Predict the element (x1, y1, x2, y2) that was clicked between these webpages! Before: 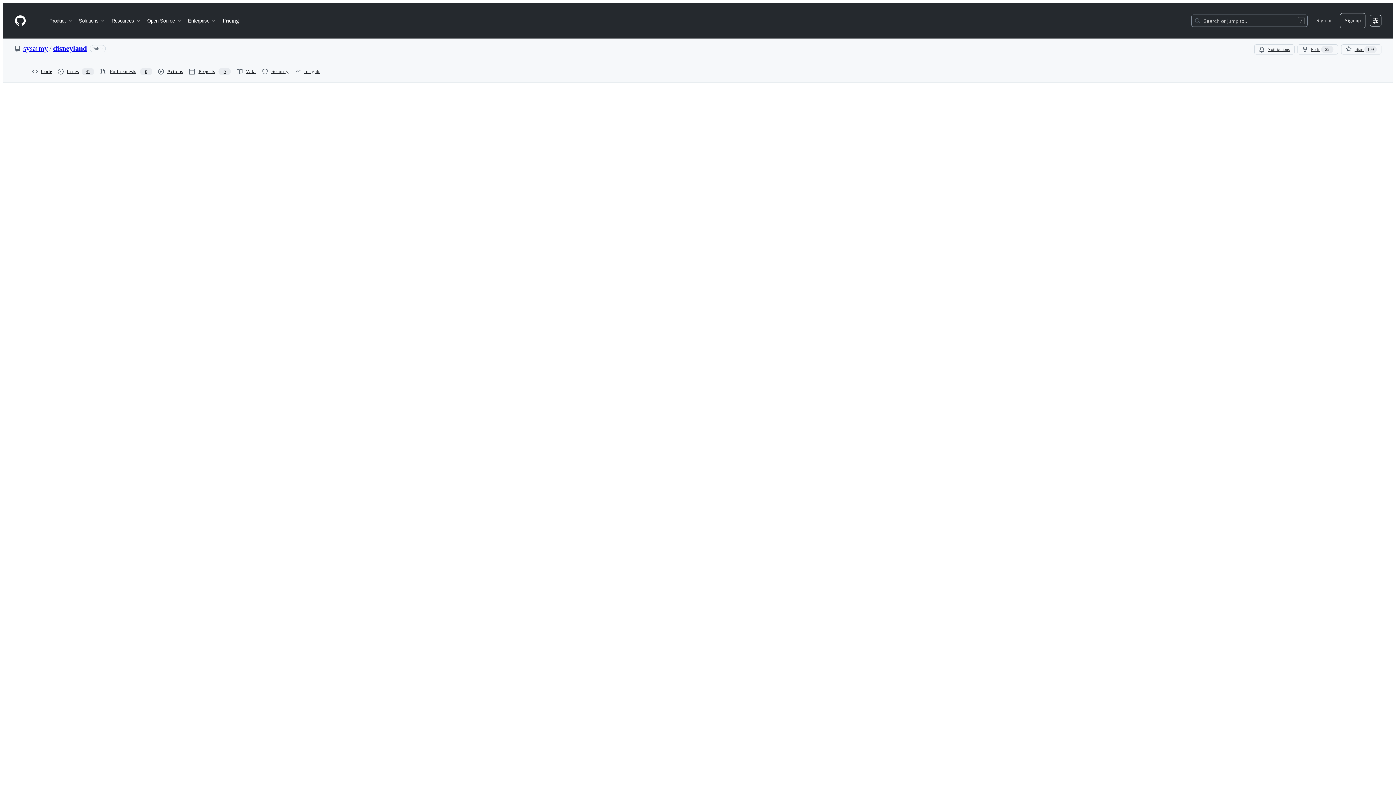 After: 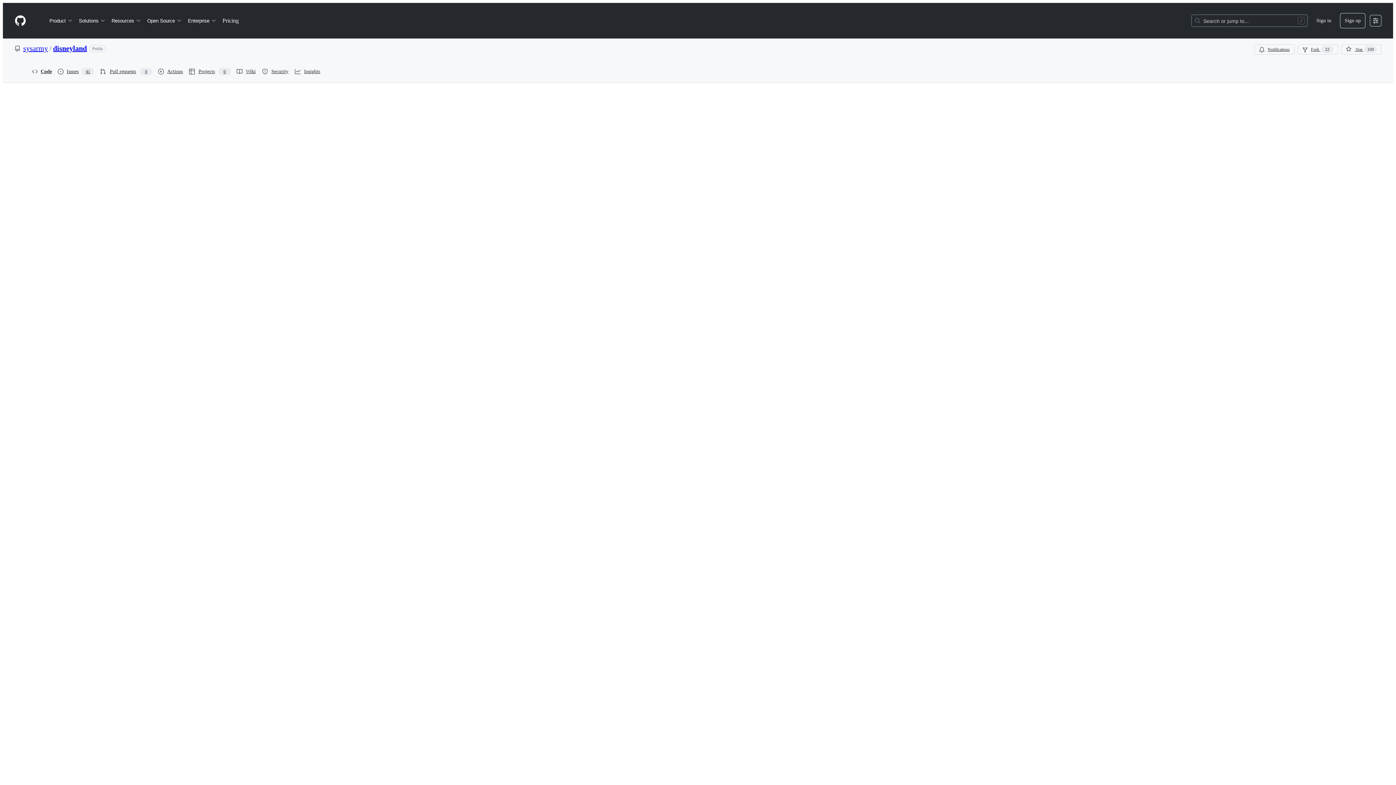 Action: bbox: (14, 14, 26, 26) label: Homepage